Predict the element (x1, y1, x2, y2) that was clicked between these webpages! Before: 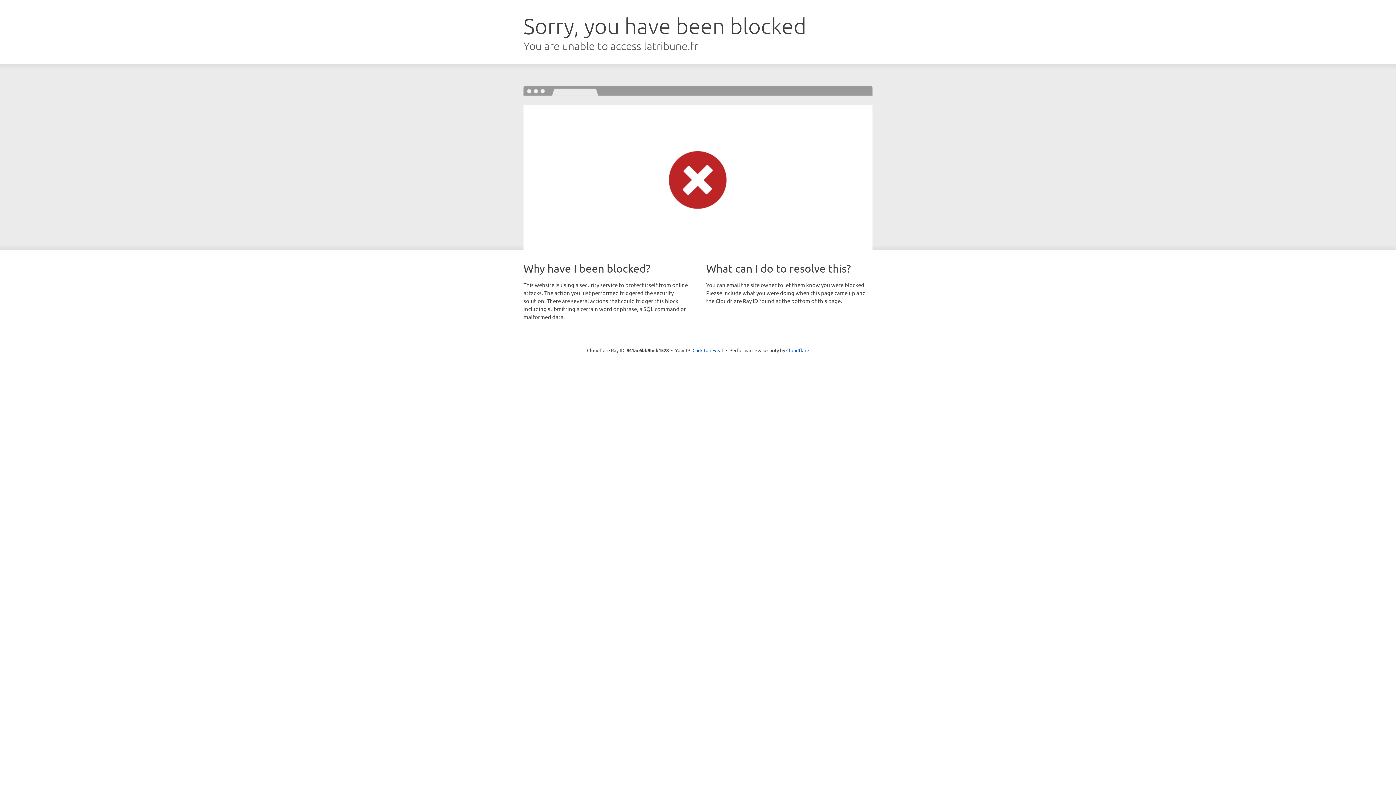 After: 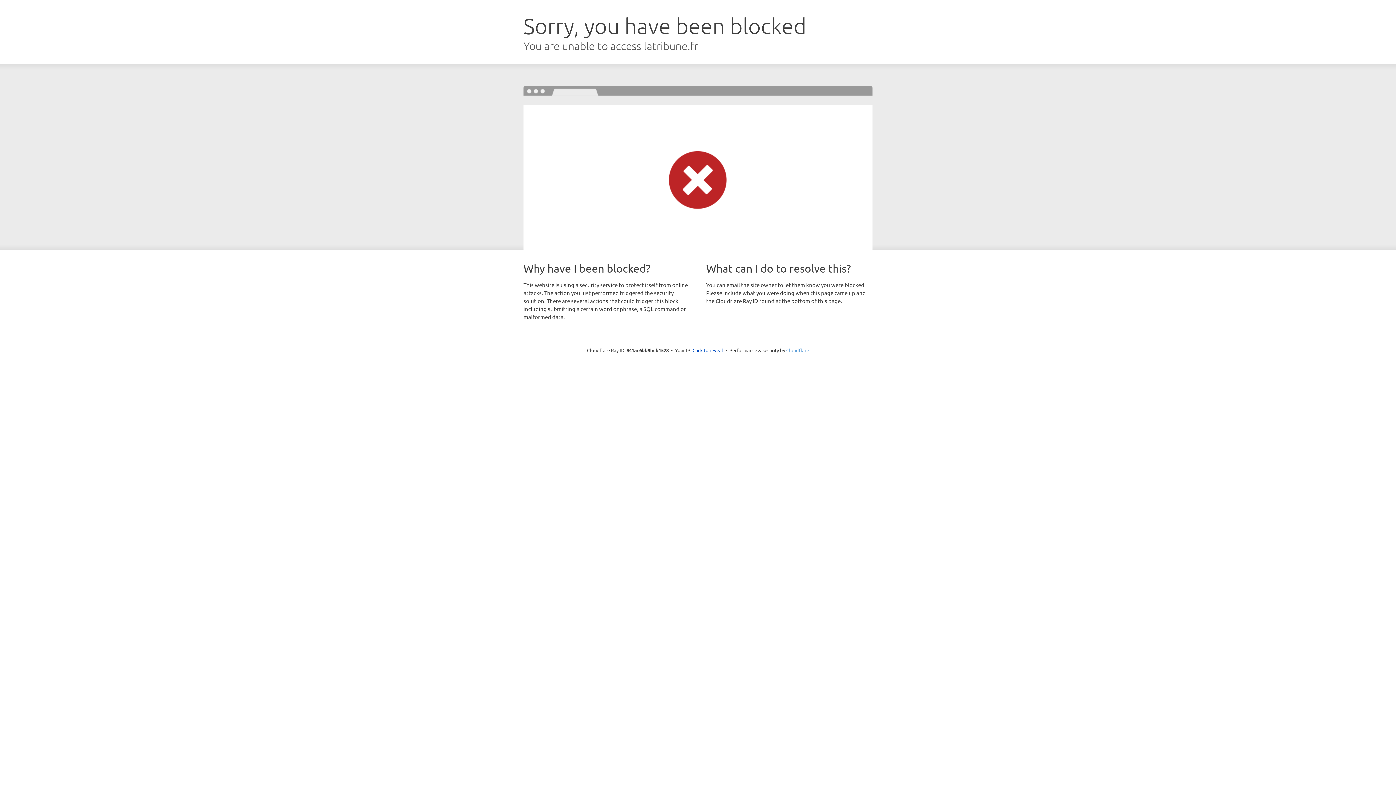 Action: label: Cloudflare bbox: (786, 347, 809, 353)